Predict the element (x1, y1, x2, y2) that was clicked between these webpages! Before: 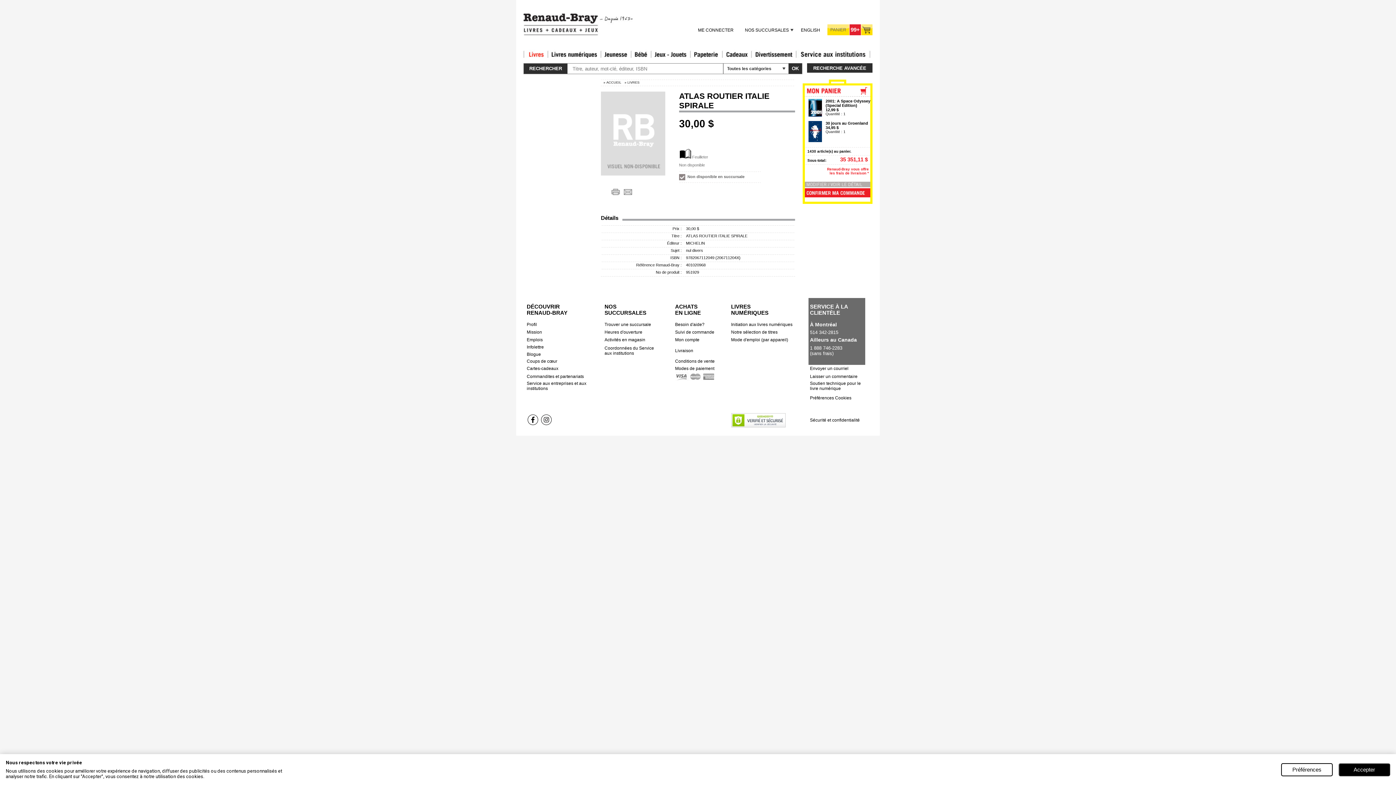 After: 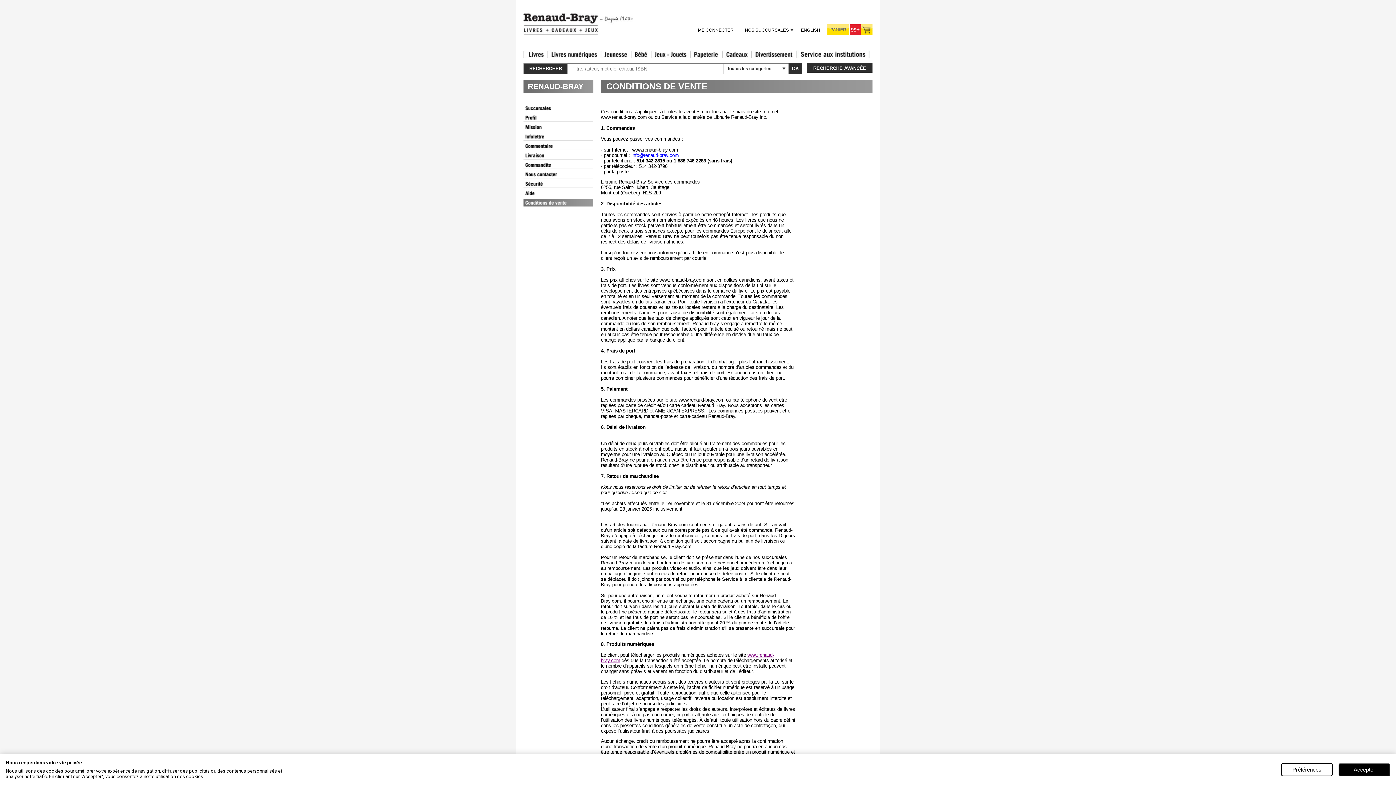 Action: bbox: (675, 358, 714, 364) label: Conditions de vente